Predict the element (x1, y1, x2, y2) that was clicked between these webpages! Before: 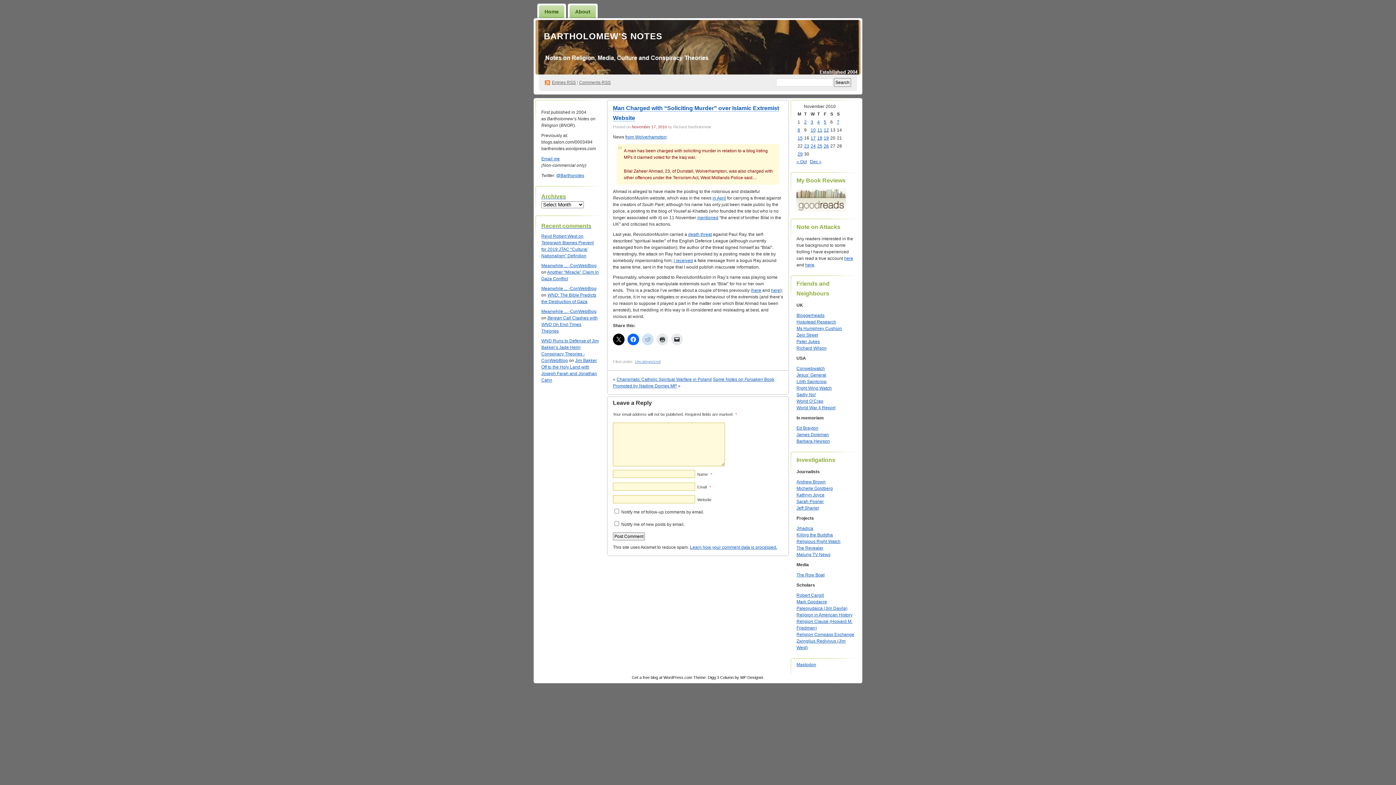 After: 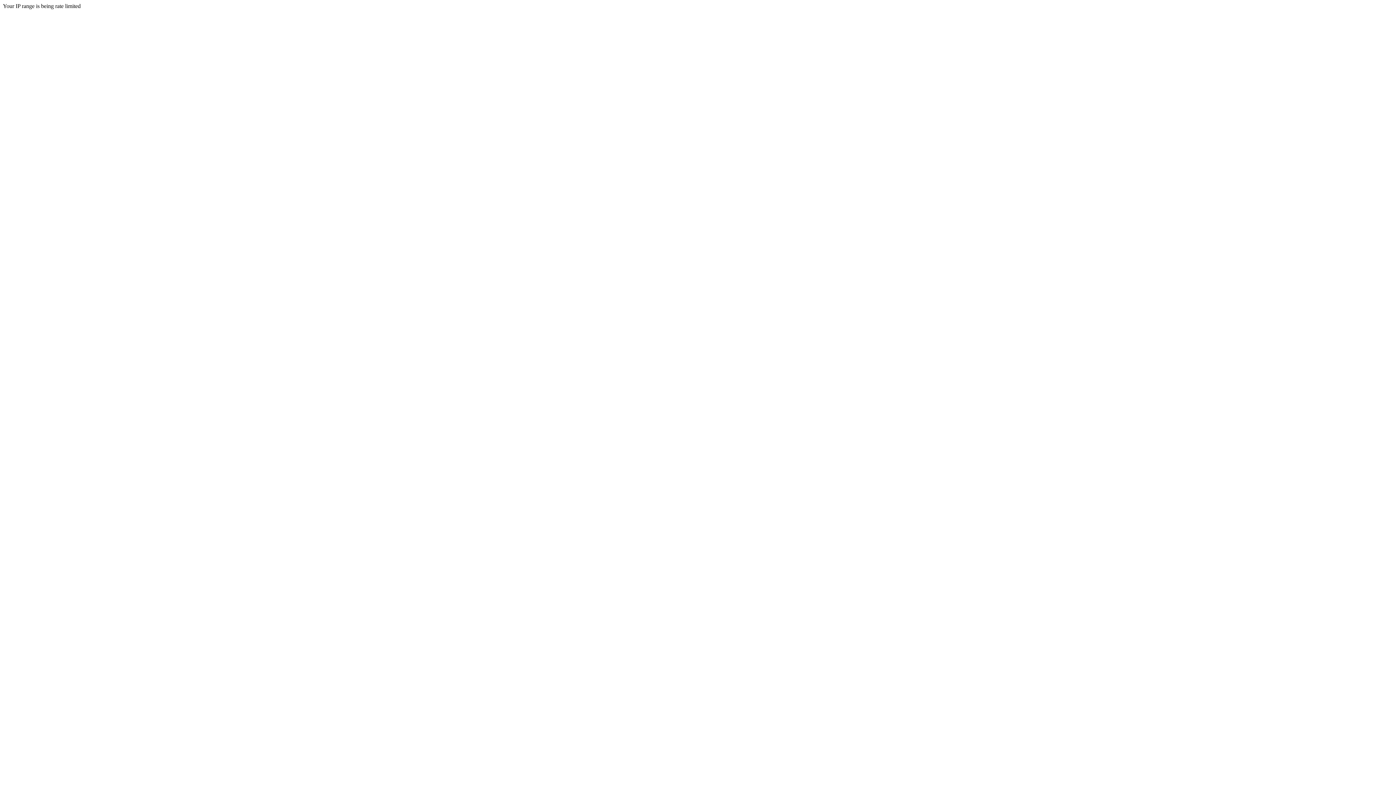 Action: bbox: (541, 309, 596, 314) label: Meanwhile ... -ConWebBlog